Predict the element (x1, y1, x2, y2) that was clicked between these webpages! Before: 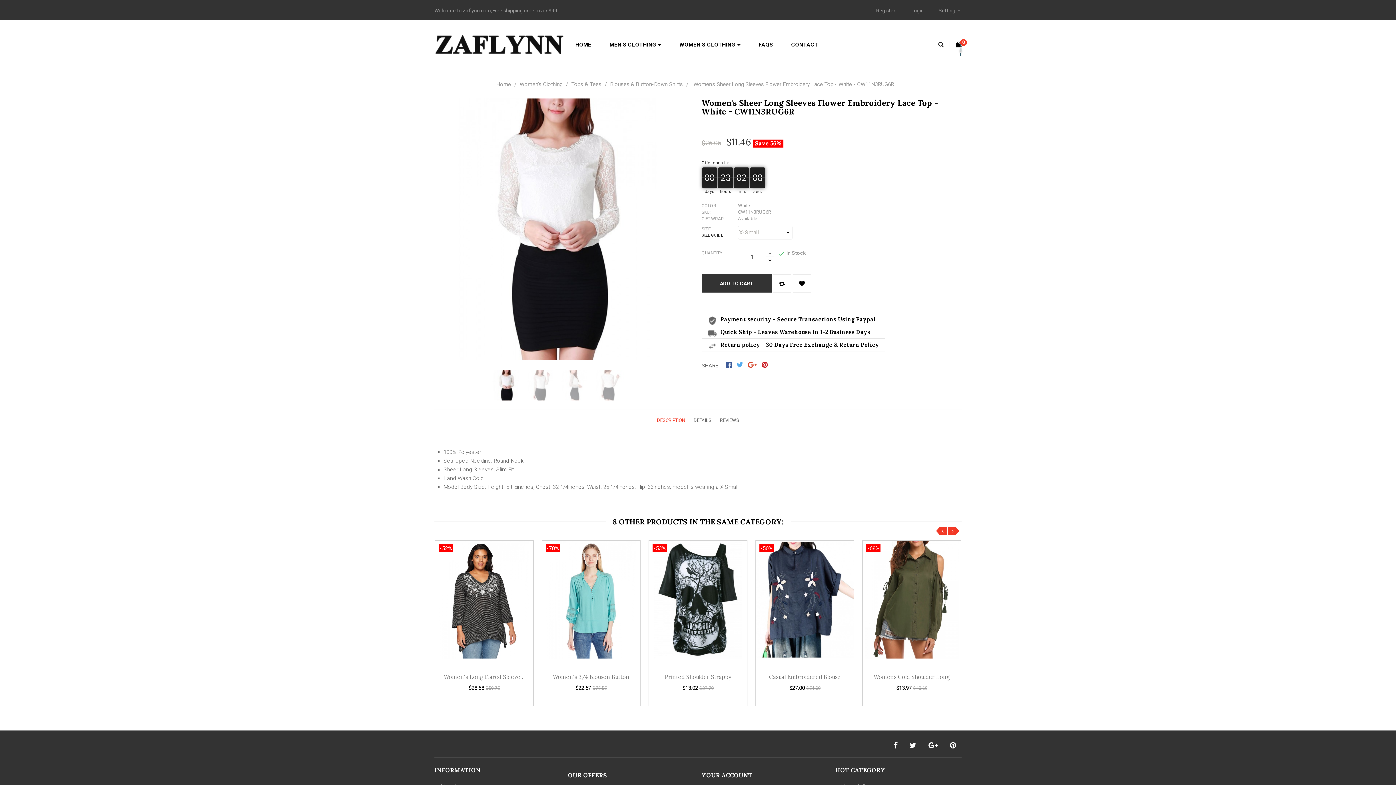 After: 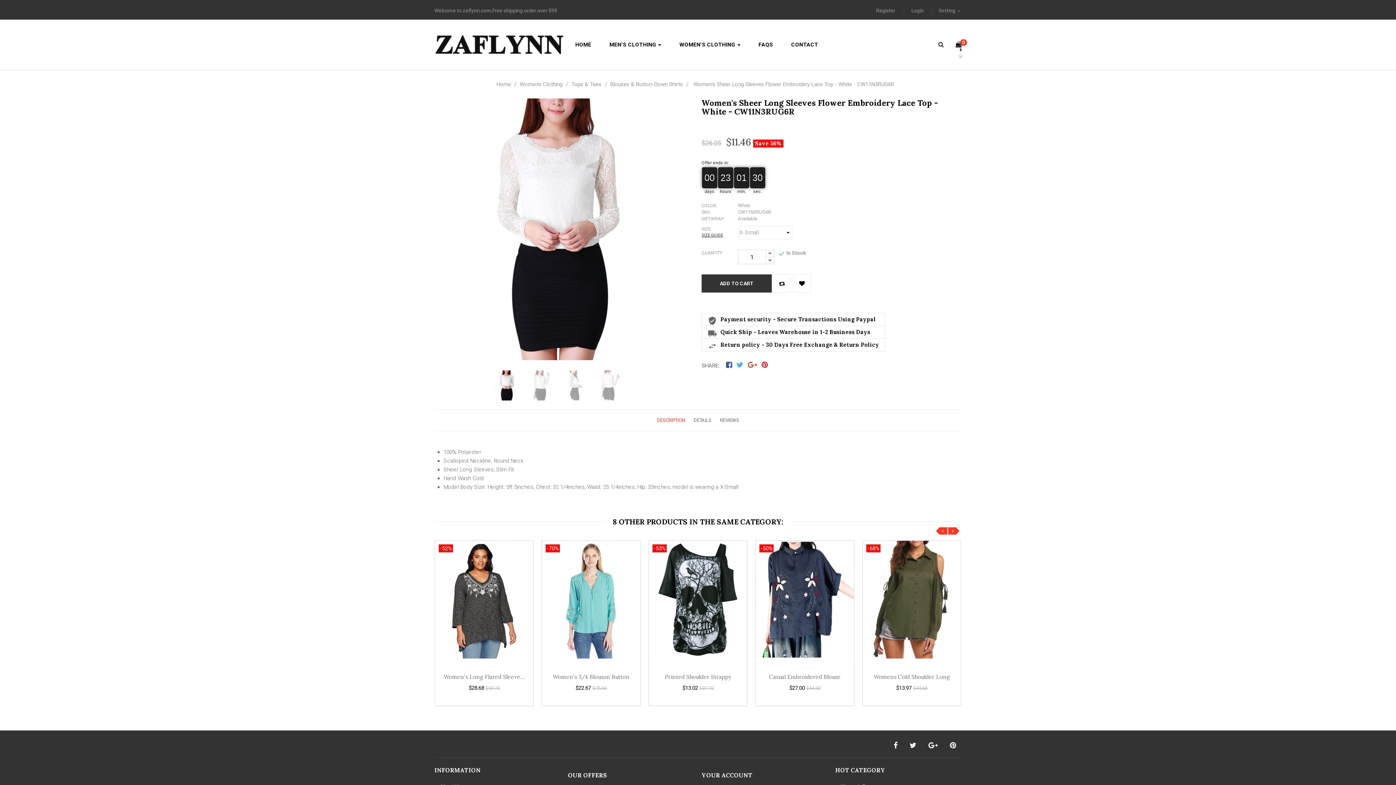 Action: bbox: (653, 413, 689, 427) label: DESCRIPTION